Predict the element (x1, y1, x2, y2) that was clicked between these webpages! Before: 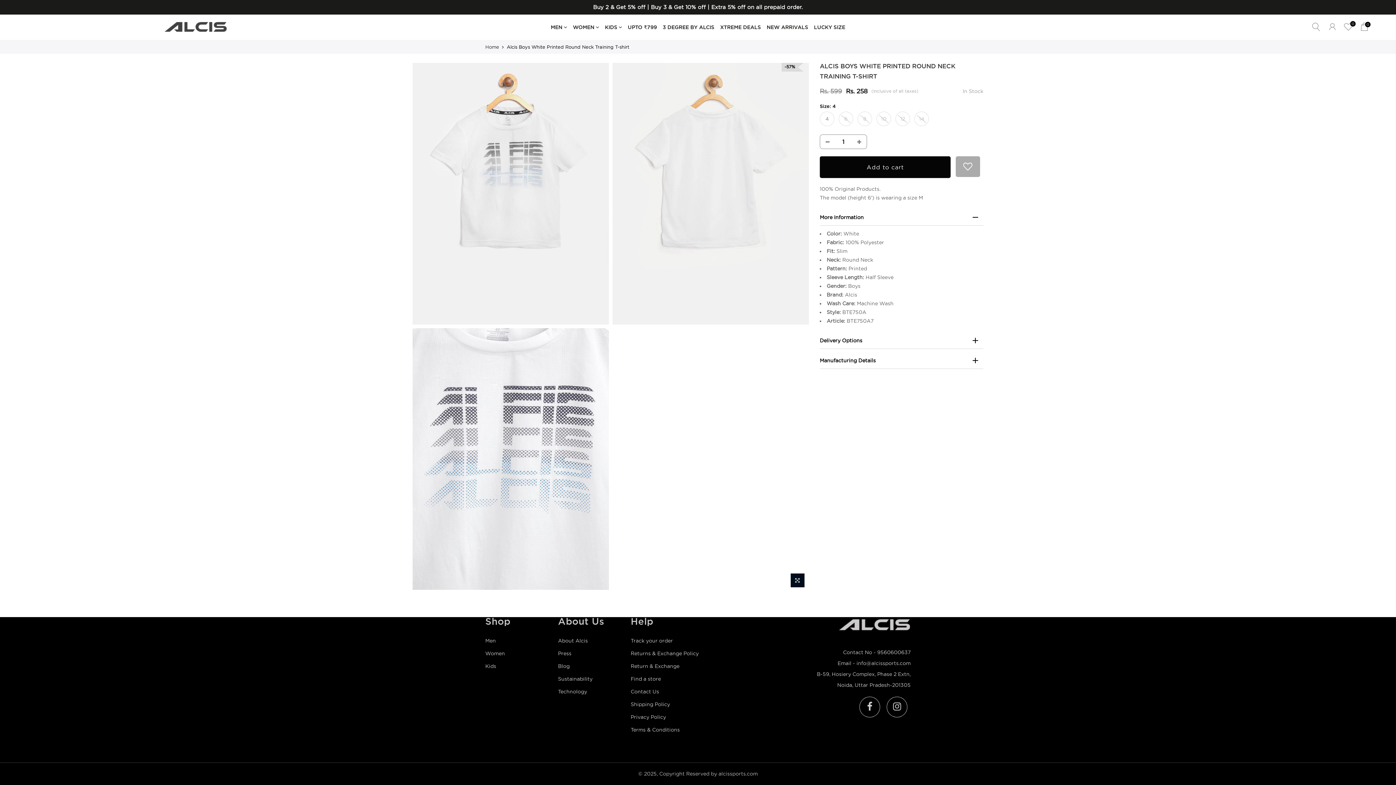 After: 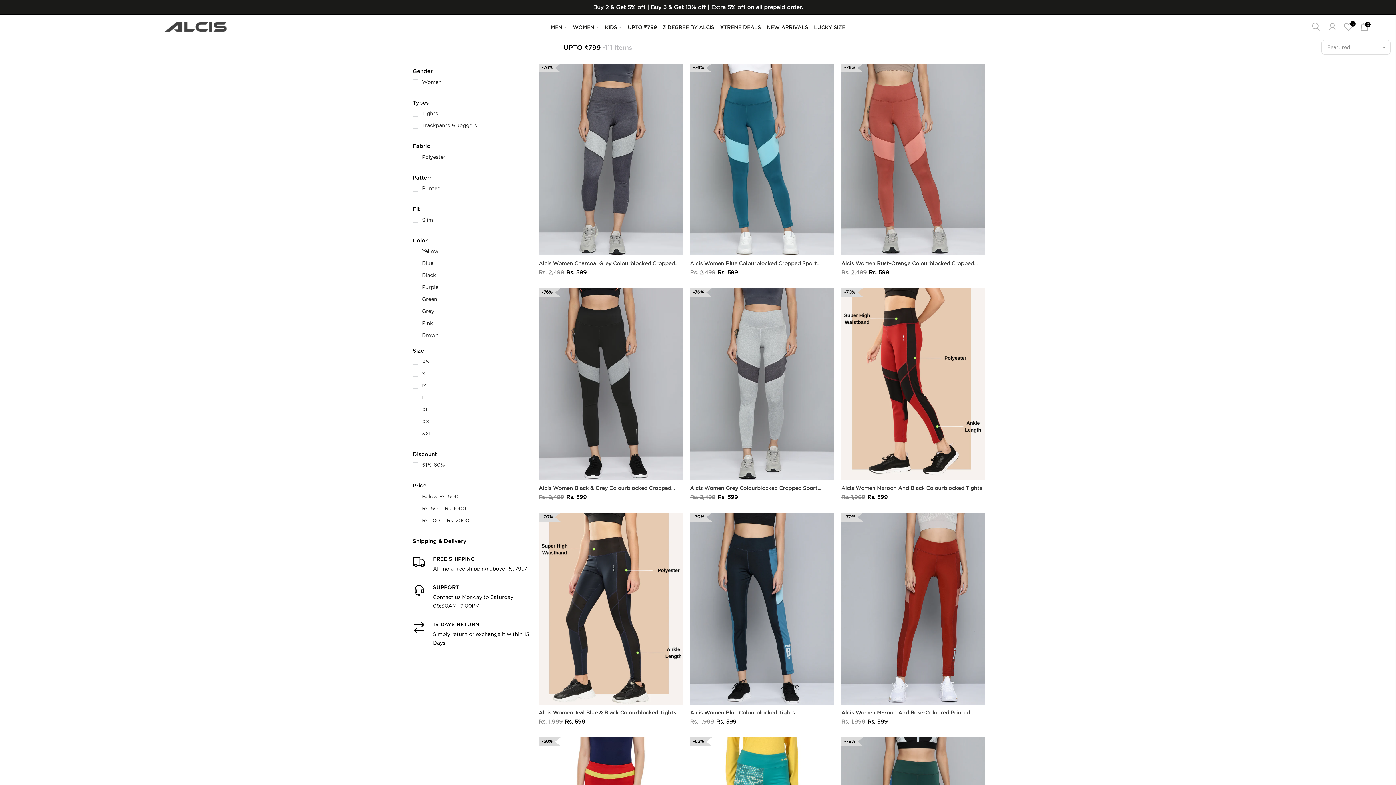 Action: bbox: (625, 14, 660, 40) label: UPTO ₹799